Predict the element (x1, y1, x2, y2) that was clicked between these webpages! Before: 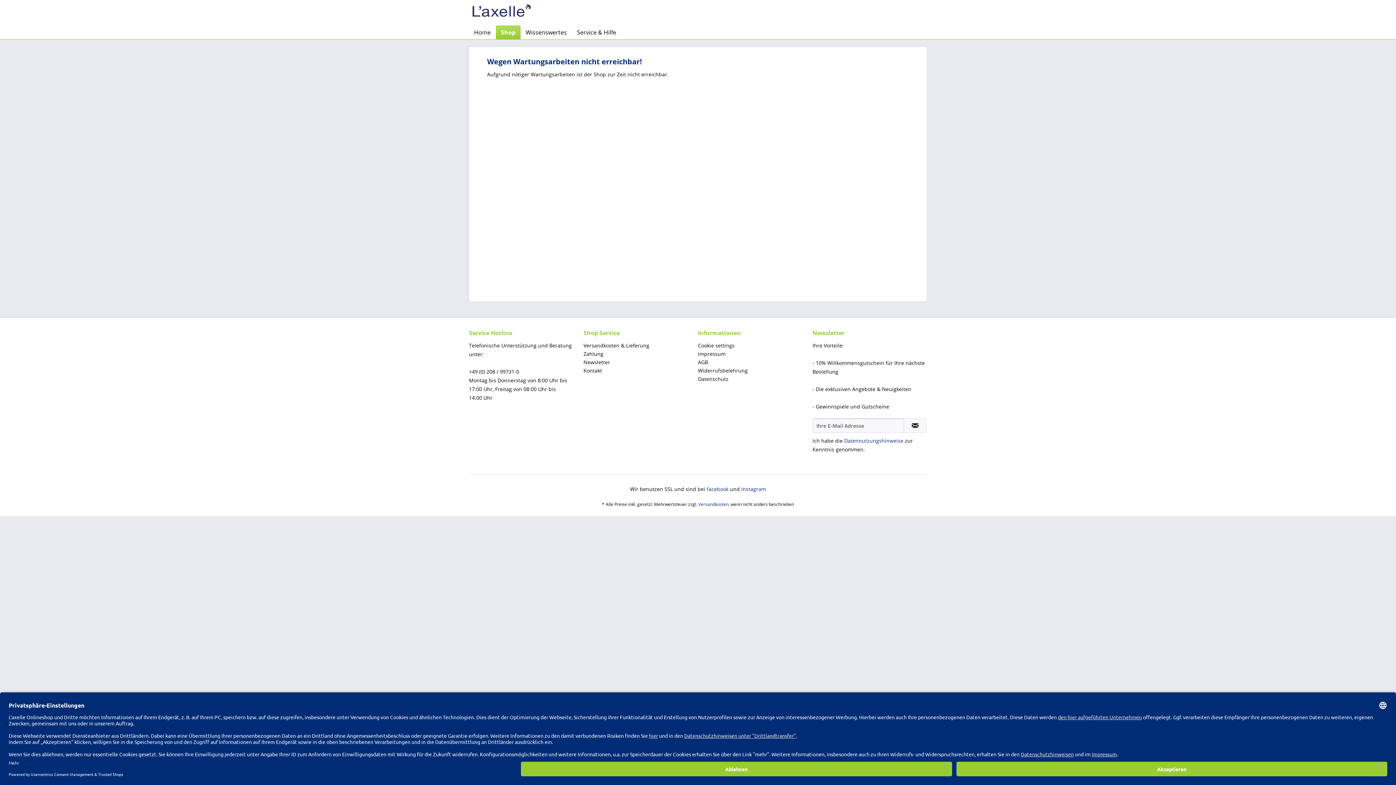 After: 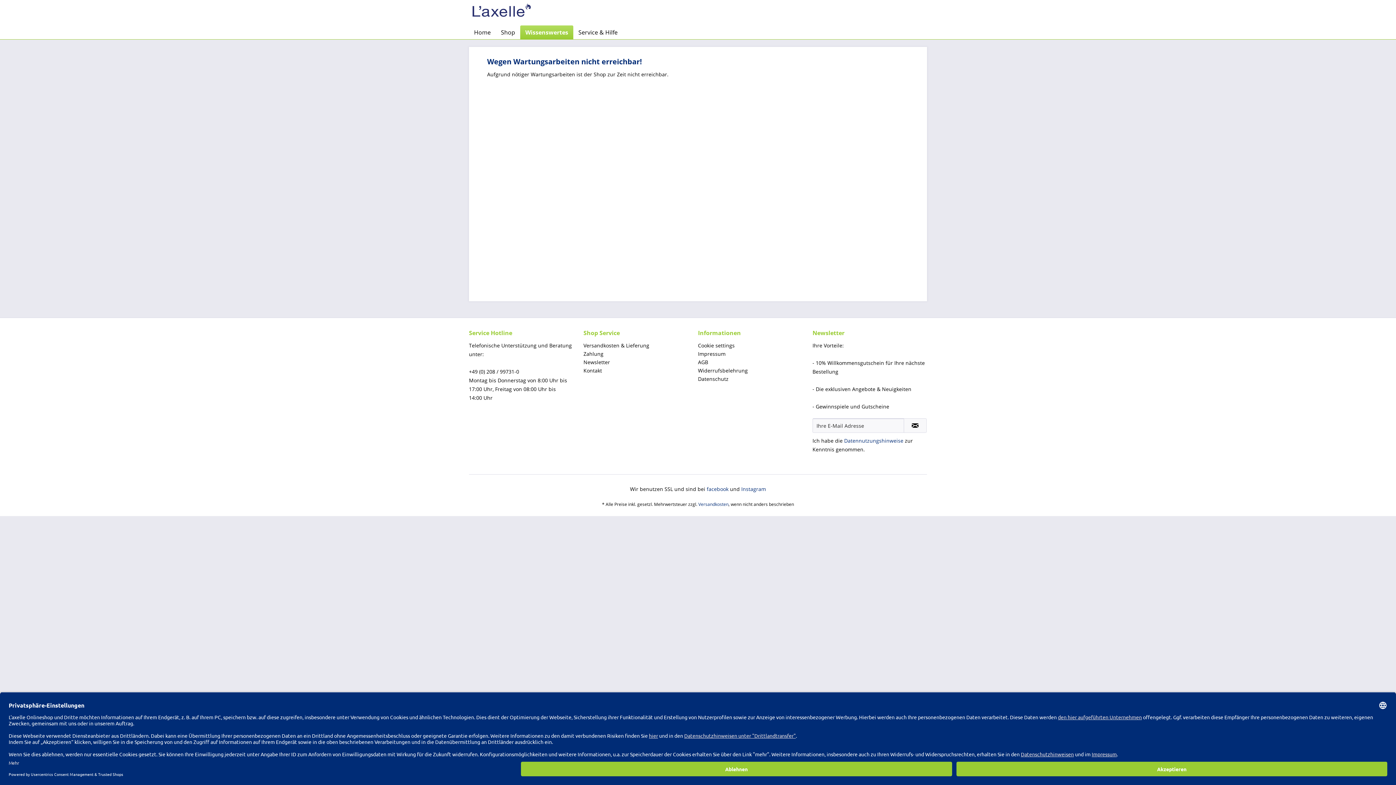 Action: label: Wissenswertes bbox: (520, 25, 572, 39)